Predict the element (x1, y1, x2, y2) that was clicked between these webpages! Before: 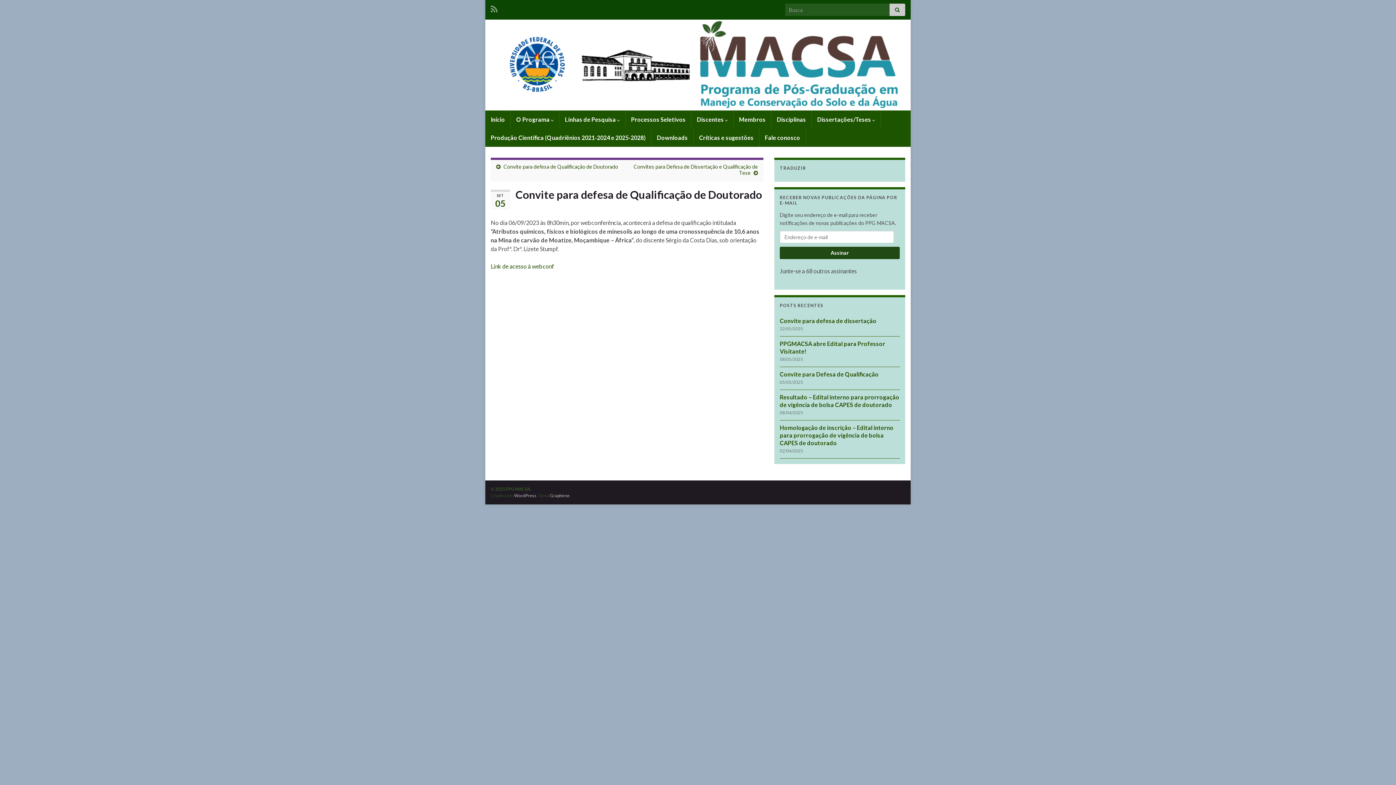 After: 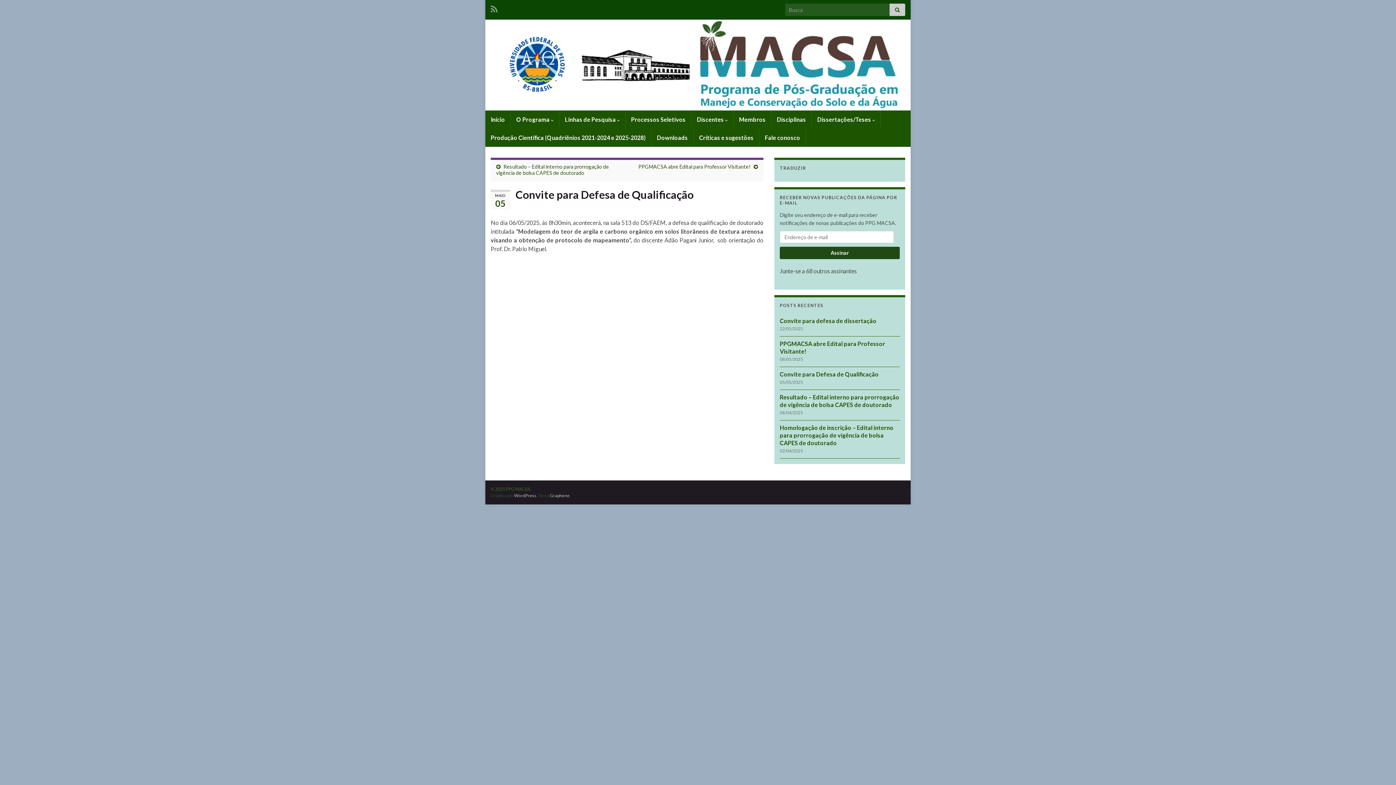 Action: label: Convite para Defesa de Qualificação bbox: (780, 370, 878, 377)